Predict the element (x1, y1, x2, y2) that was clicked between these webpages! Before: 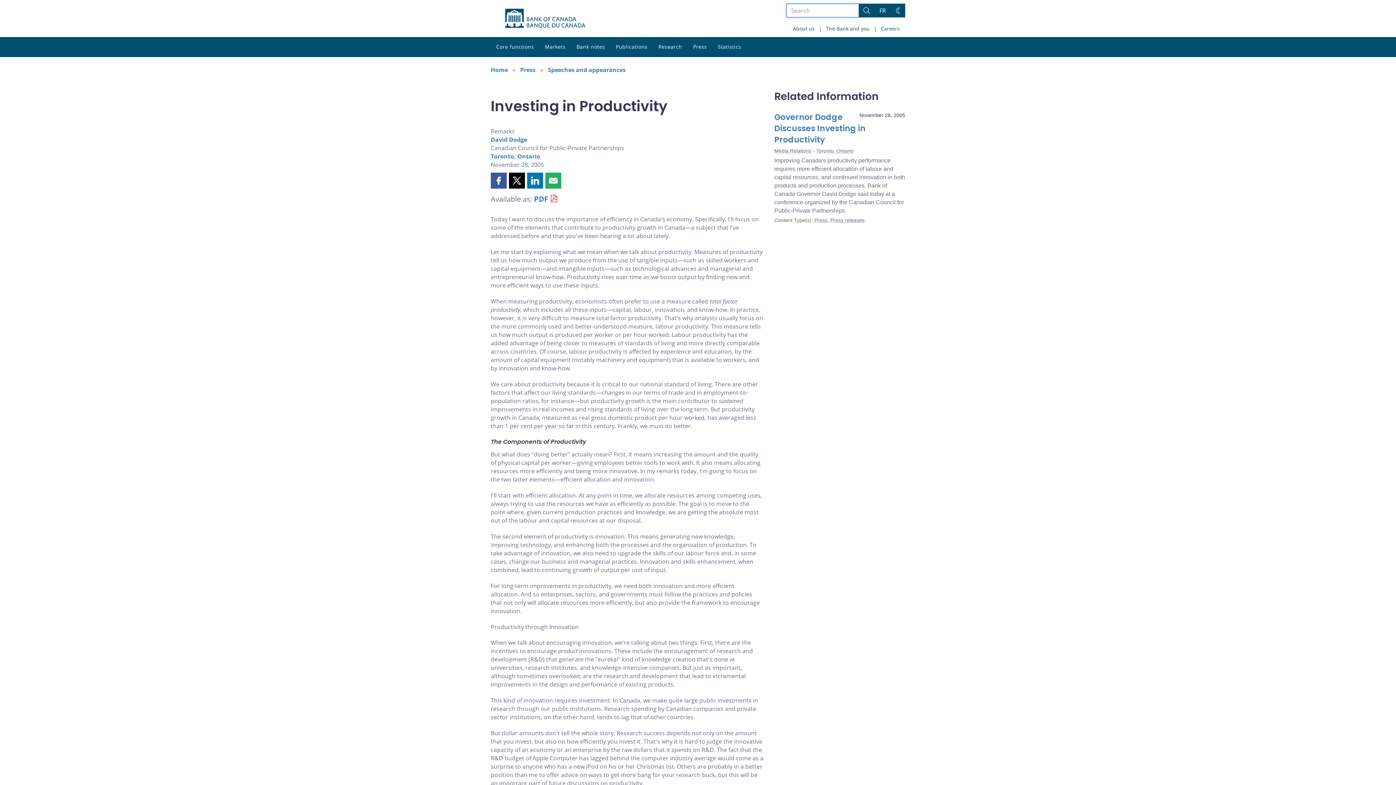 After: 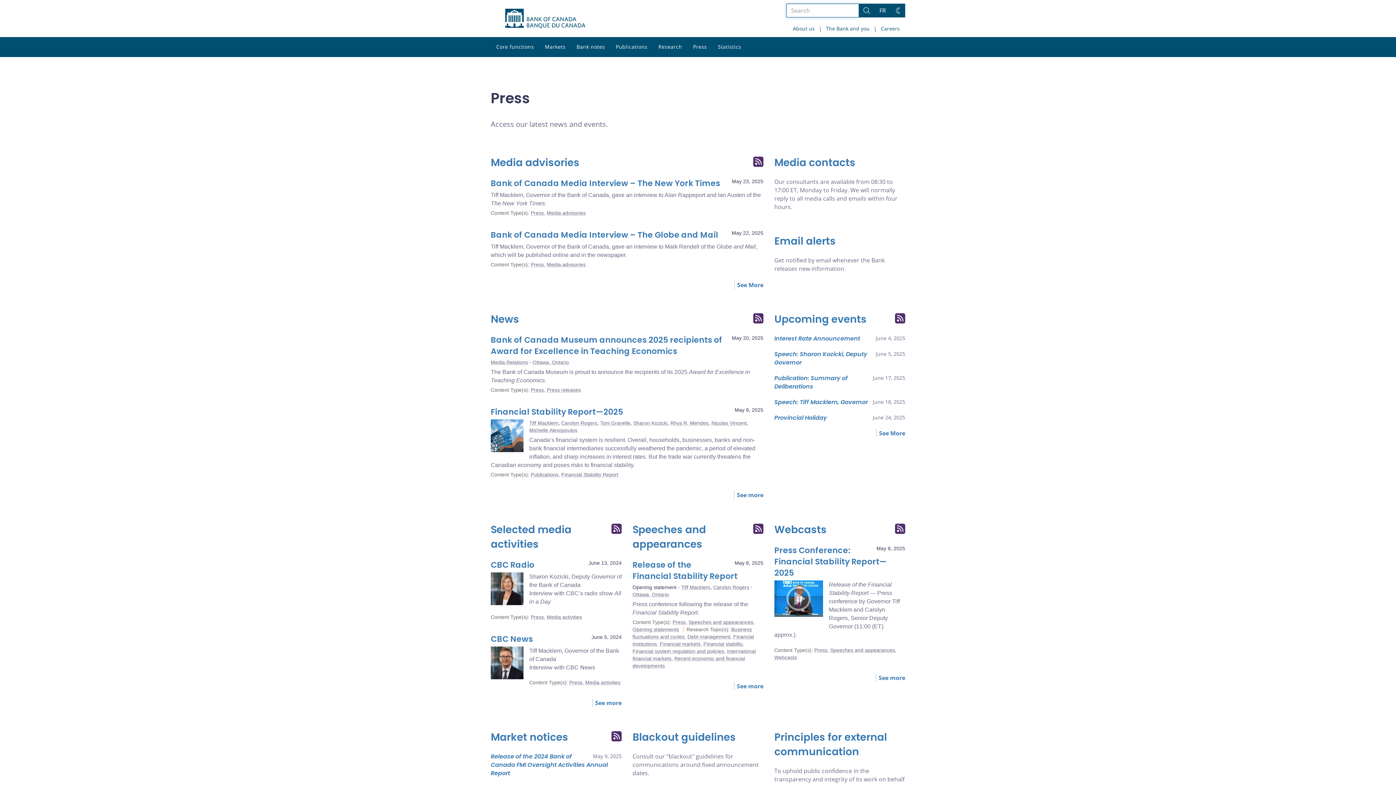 Action: bbox: (520, 65, 535, 73) label: Press